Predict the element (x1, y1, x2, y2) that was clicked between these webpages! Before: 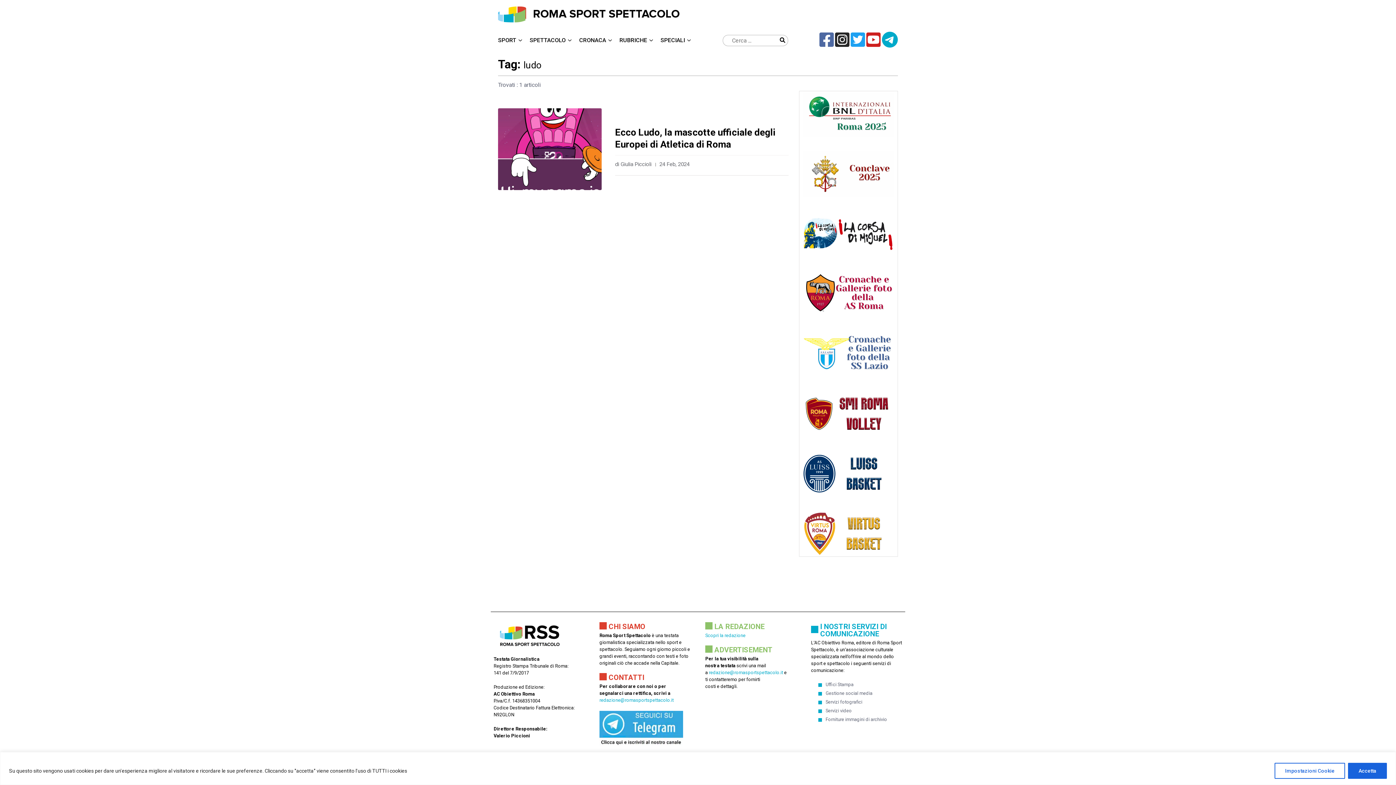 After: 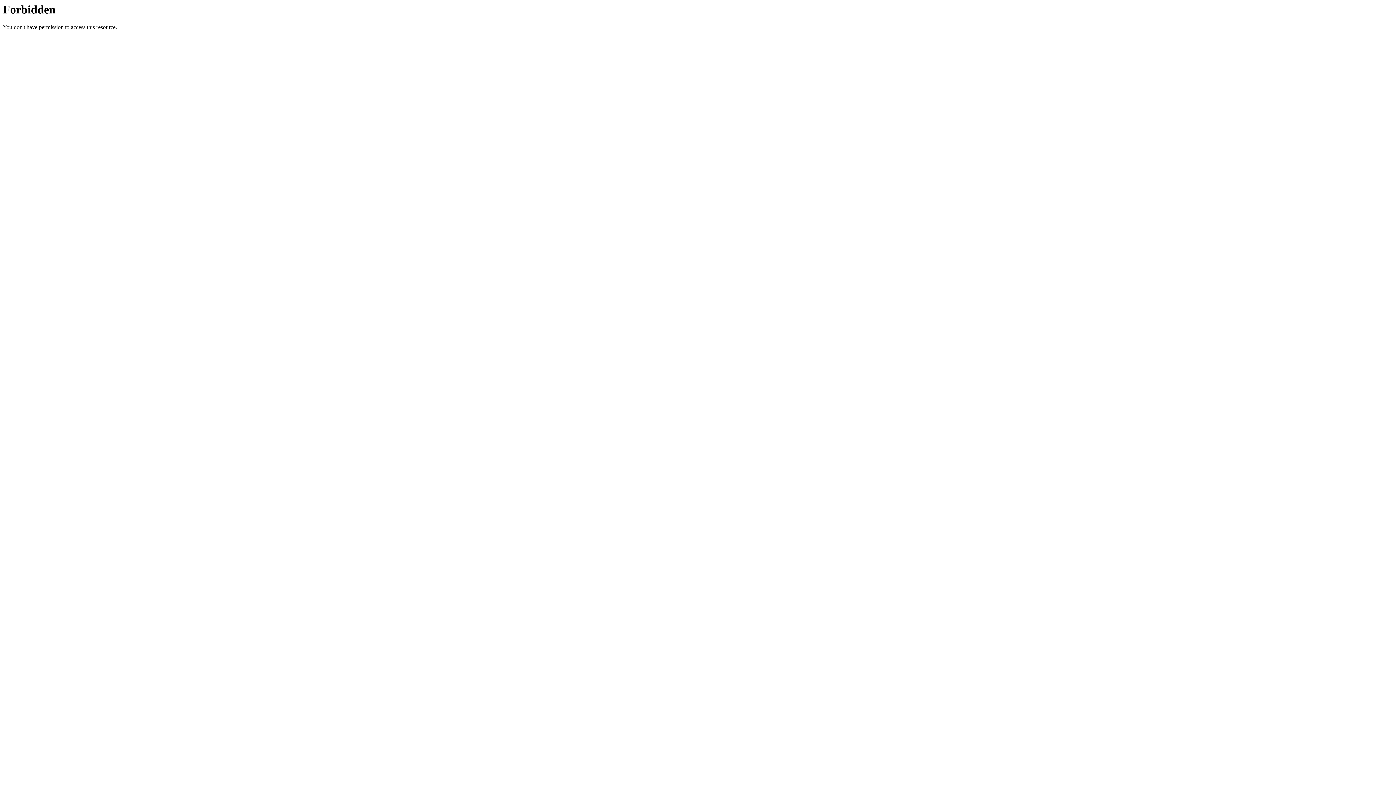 Action: bbox: (803, 230, 894, 237)